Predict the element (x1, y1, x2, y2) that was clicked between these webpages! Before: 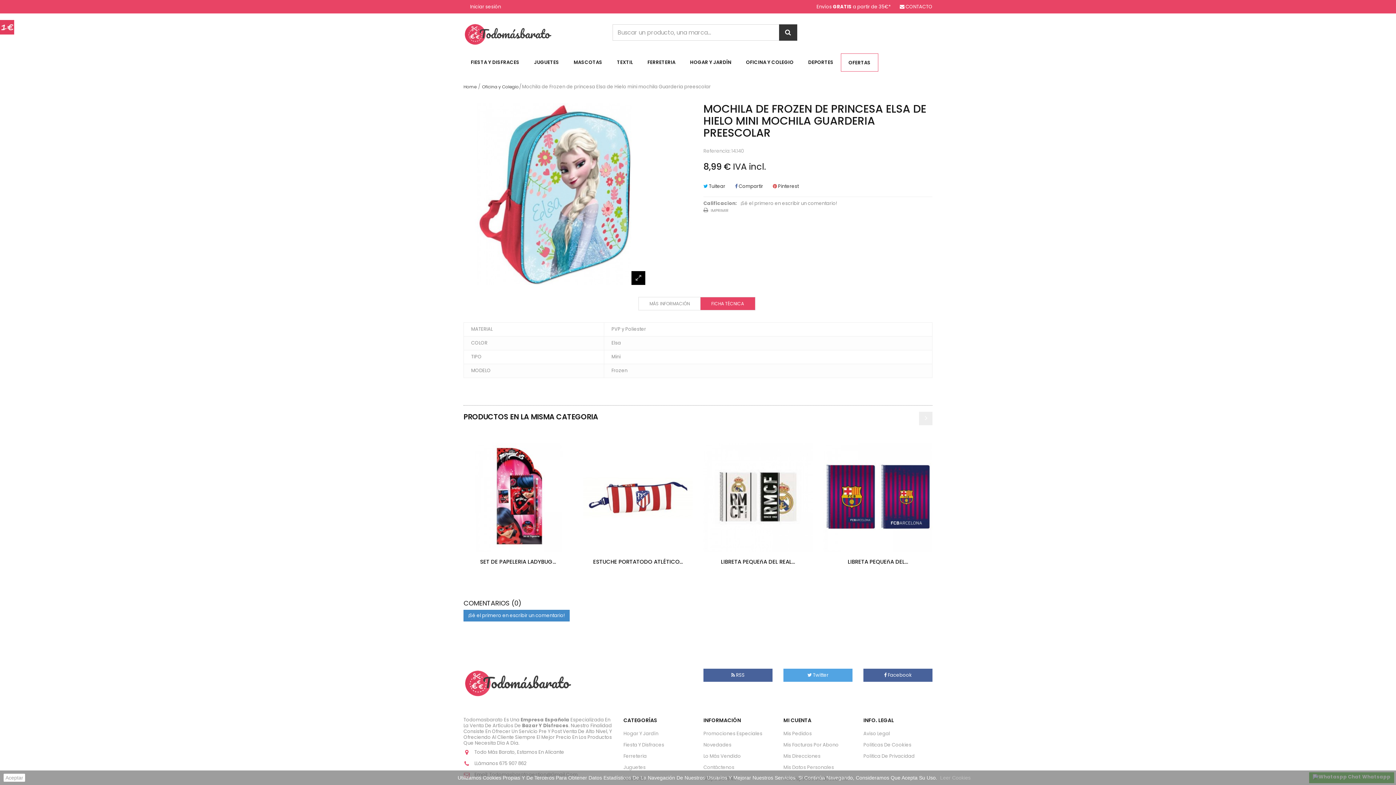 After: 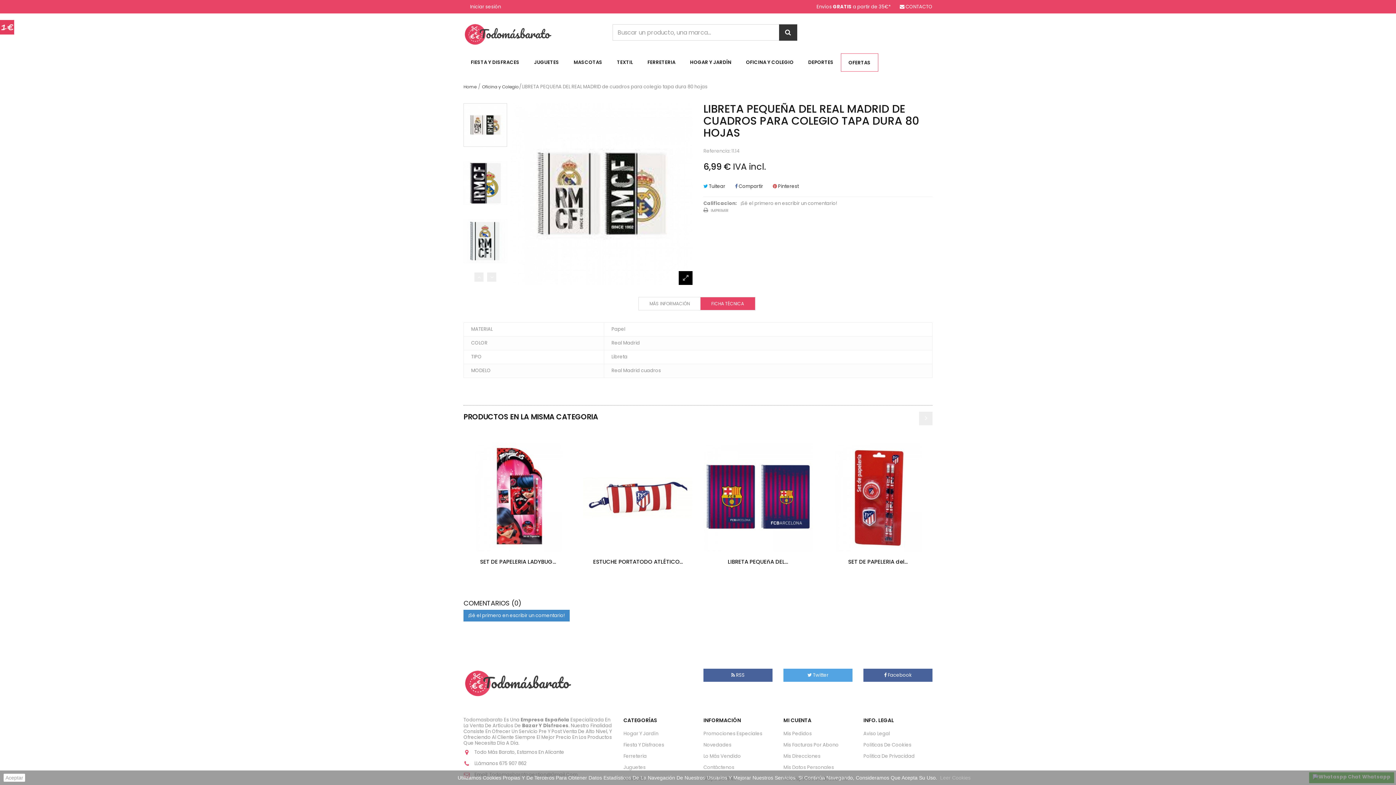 Action: bbox: (703, 443, 812, 552)